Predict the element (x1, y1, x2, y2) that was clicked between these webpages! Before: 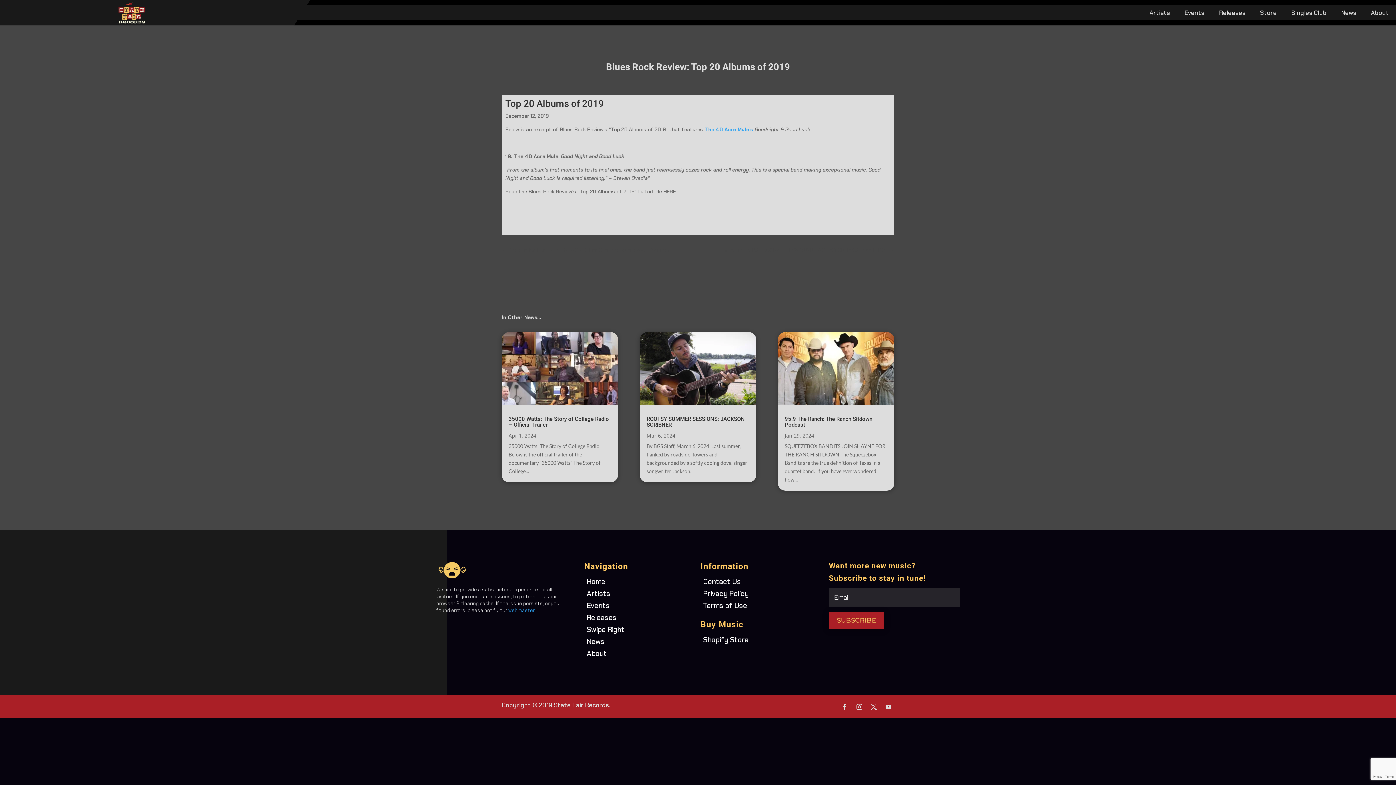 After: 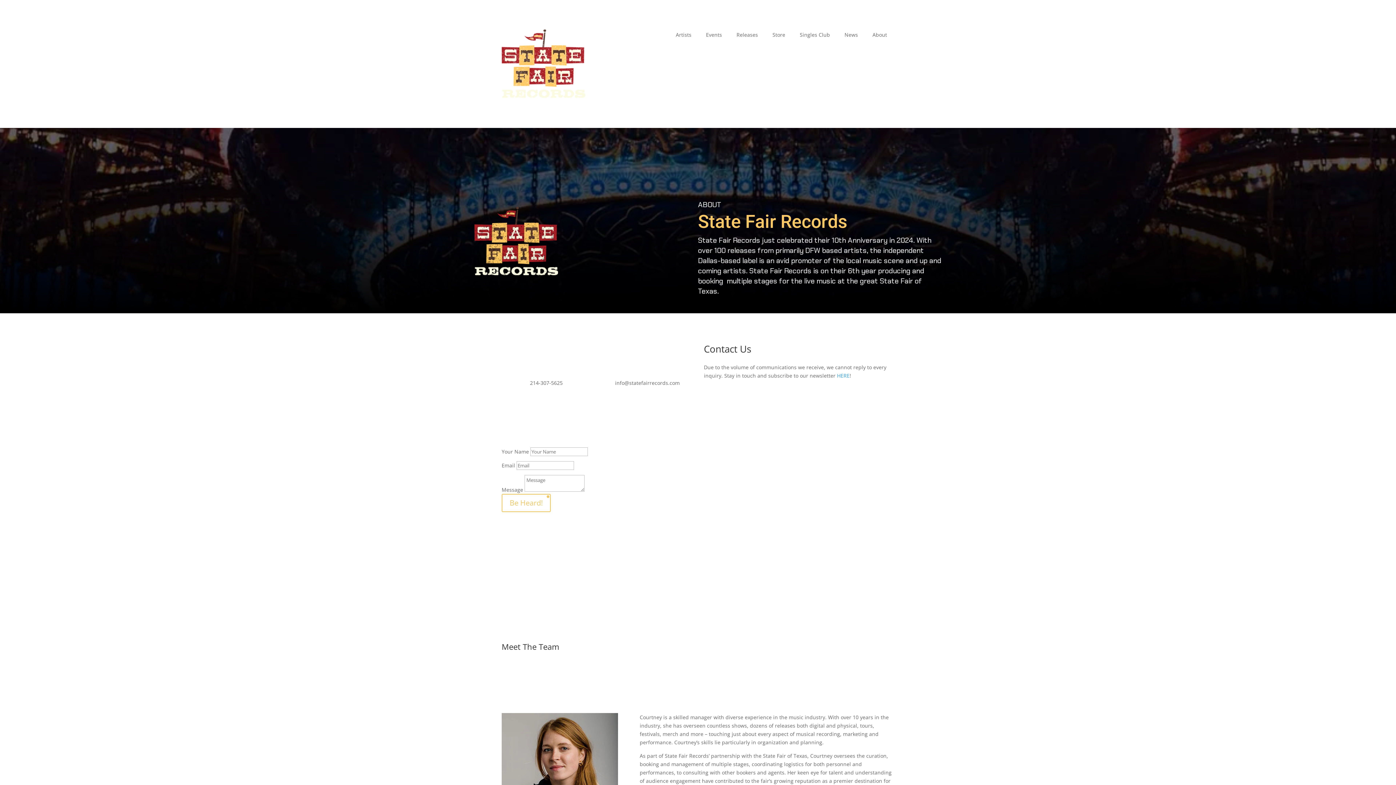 Action: bbox: (586, 649, 606, 658) label: About